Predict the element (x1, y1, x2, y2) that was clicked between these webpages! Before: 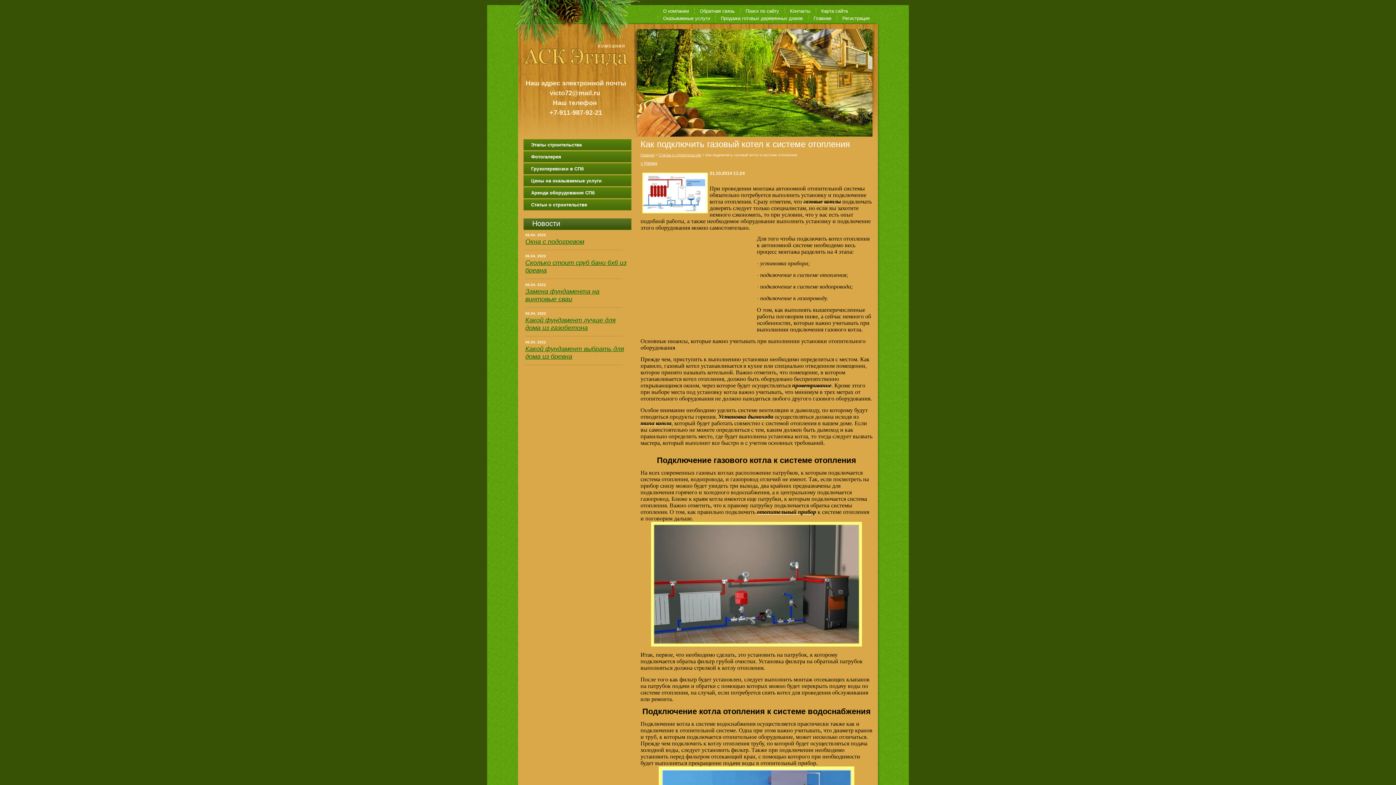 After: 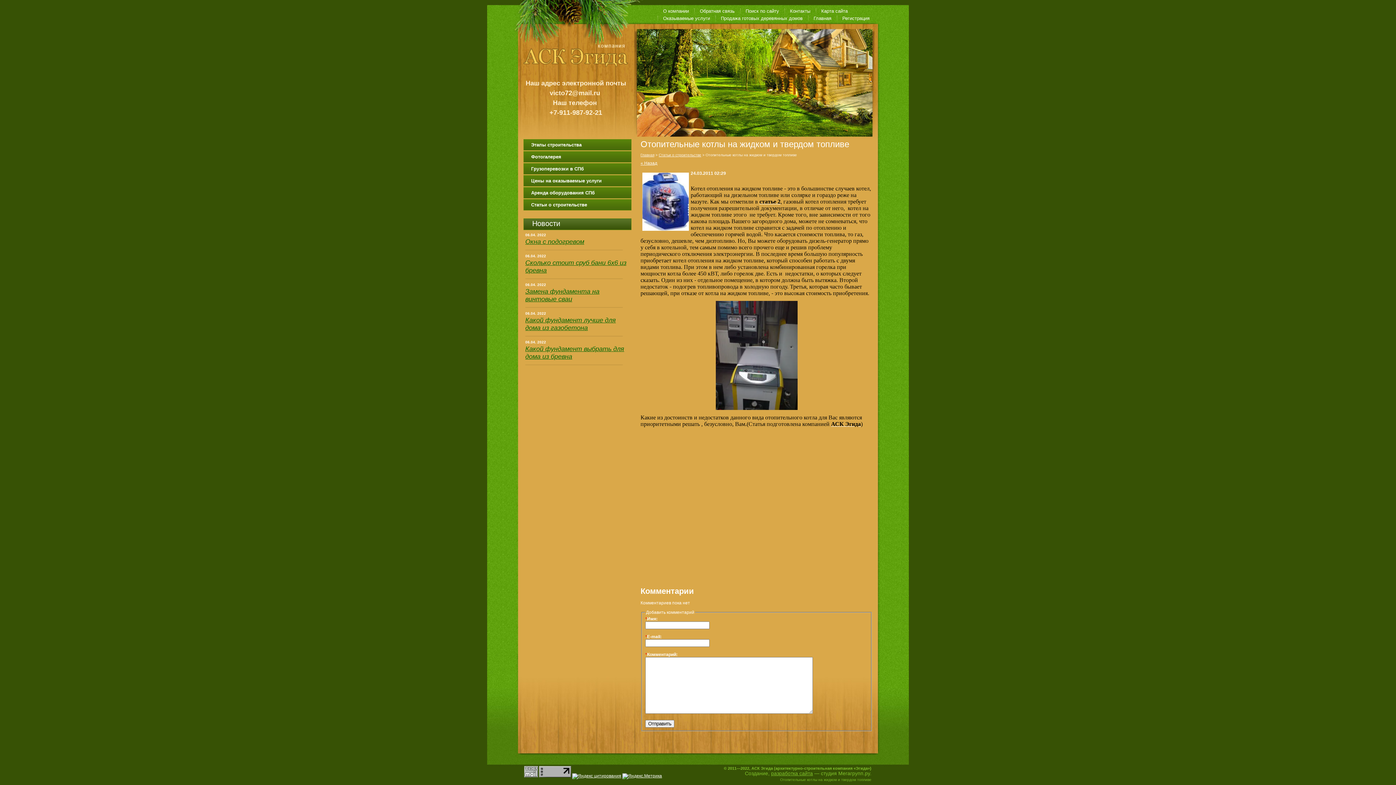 Action: bbox: (640, 420, 671, 426) label: типа котла